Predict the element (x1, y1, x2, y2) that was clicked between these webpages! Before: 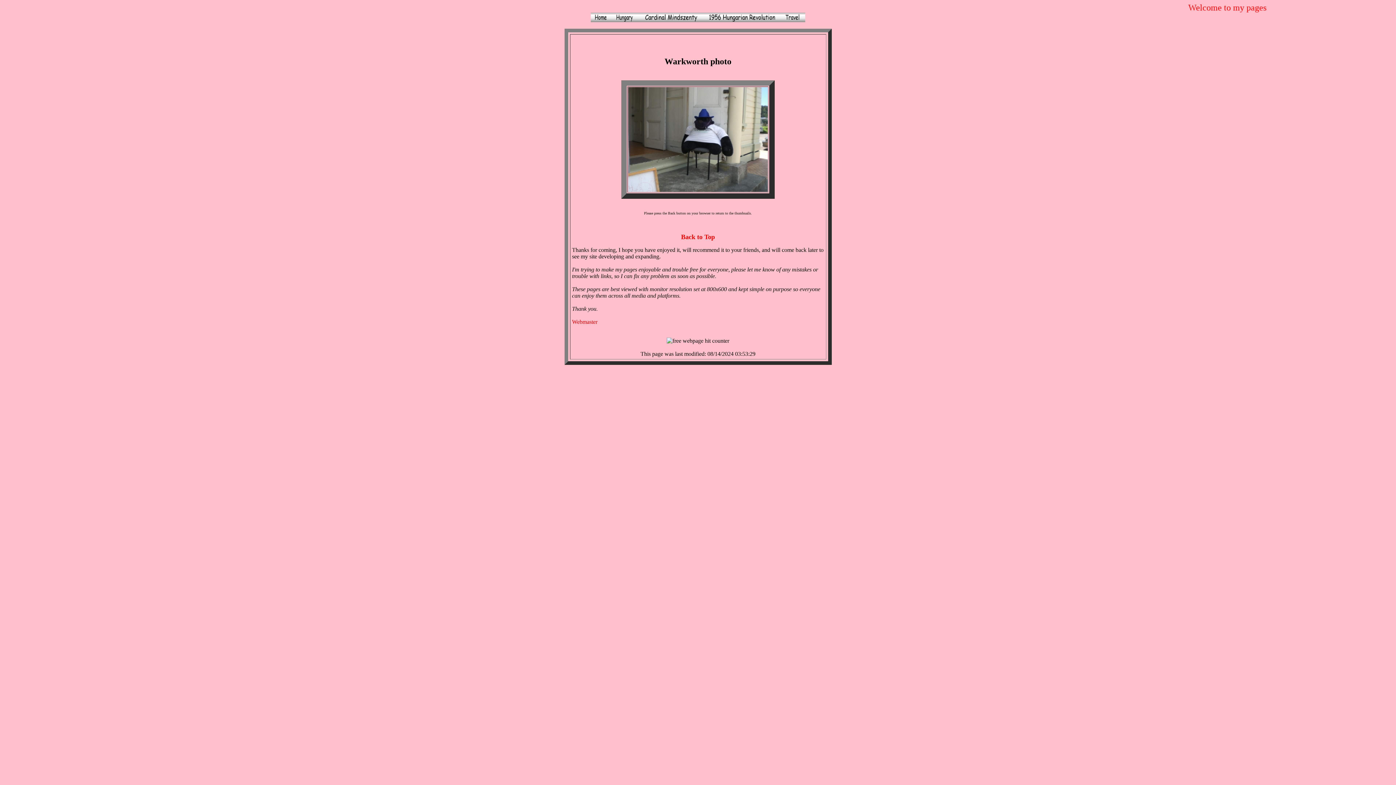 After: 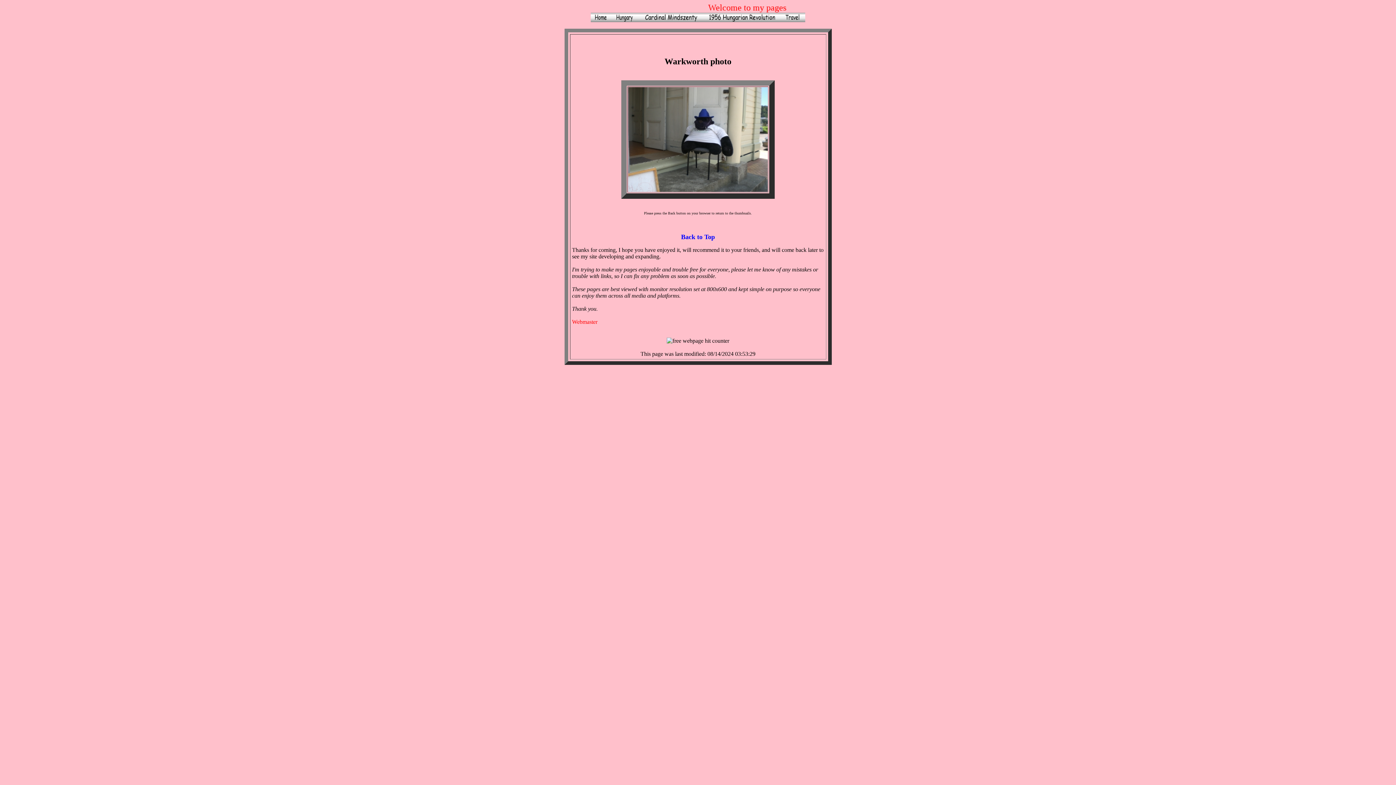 Action: label: Back to Top bbox: (681, 234, 715, 240)